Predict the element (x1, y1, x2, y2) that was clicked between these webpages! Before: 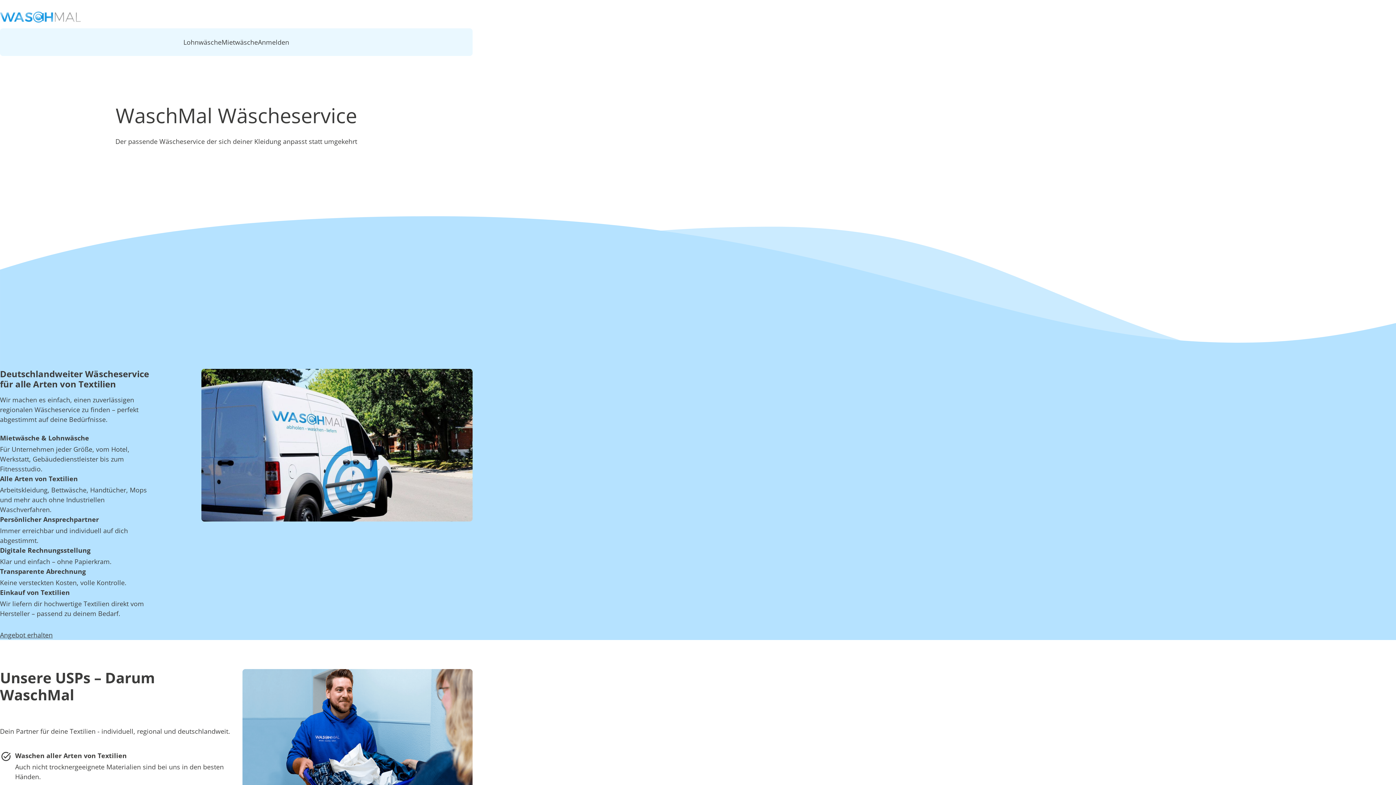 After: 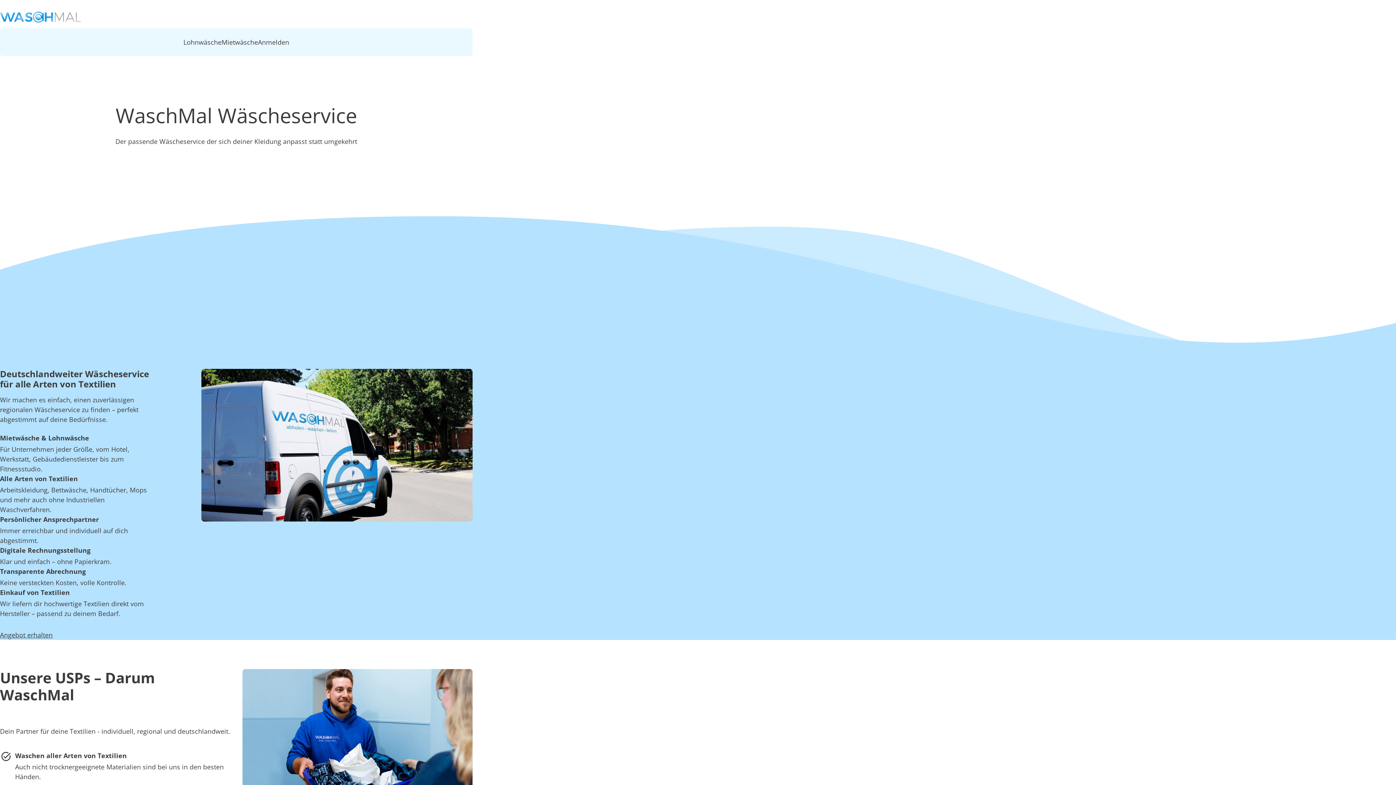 Action: bbox: (0, 11, 80, 22)